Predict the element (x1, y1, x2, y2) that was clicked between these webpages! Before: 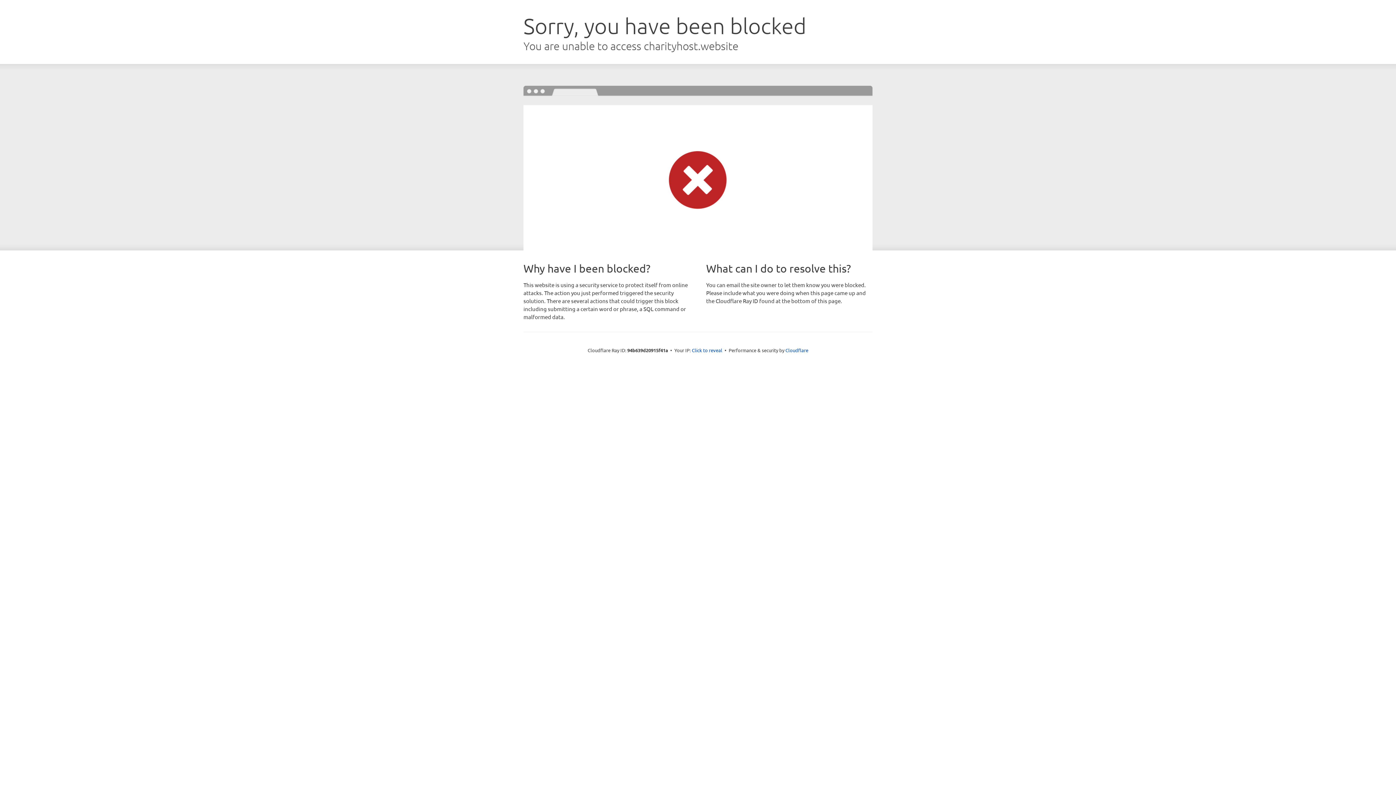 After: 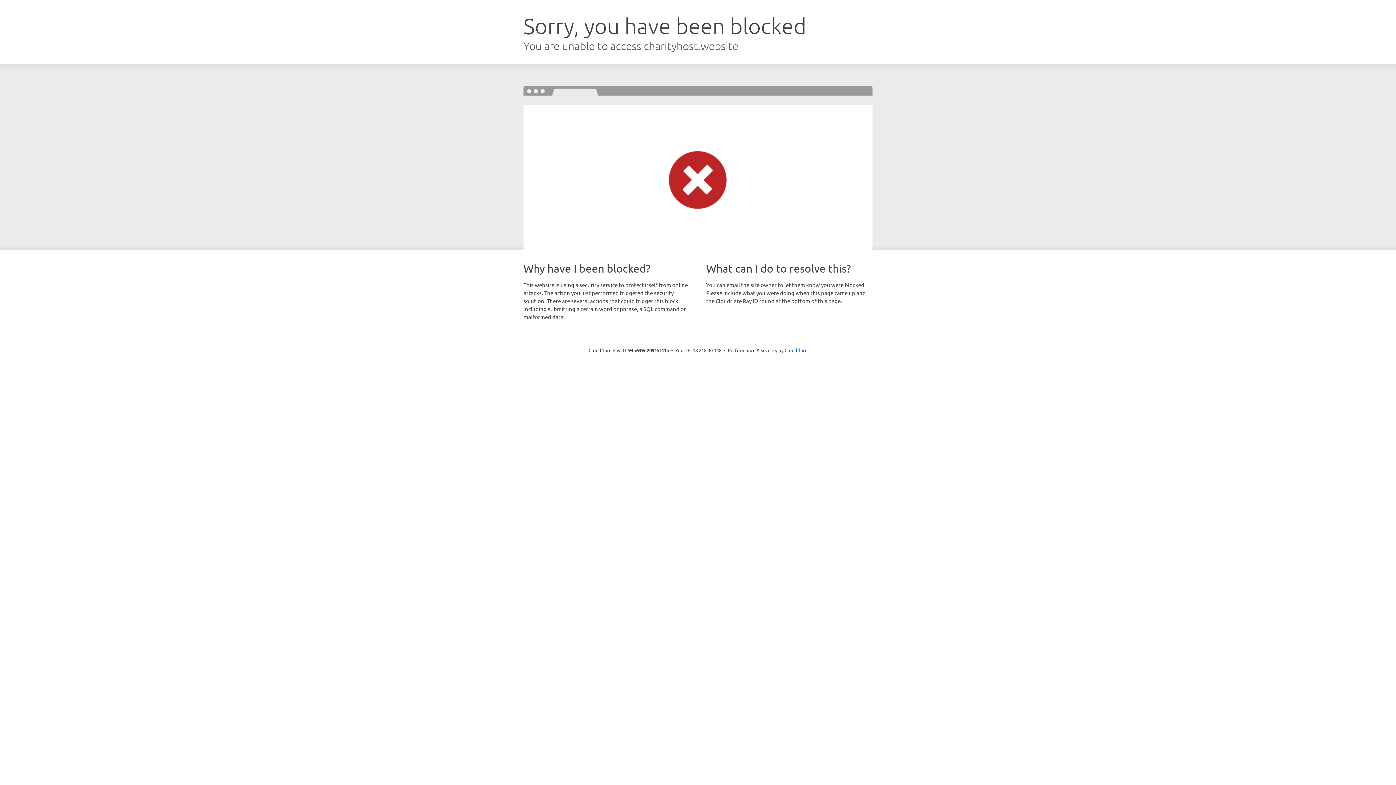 Action: label: Click to reveal bbox: (692, 346, 722, 353)